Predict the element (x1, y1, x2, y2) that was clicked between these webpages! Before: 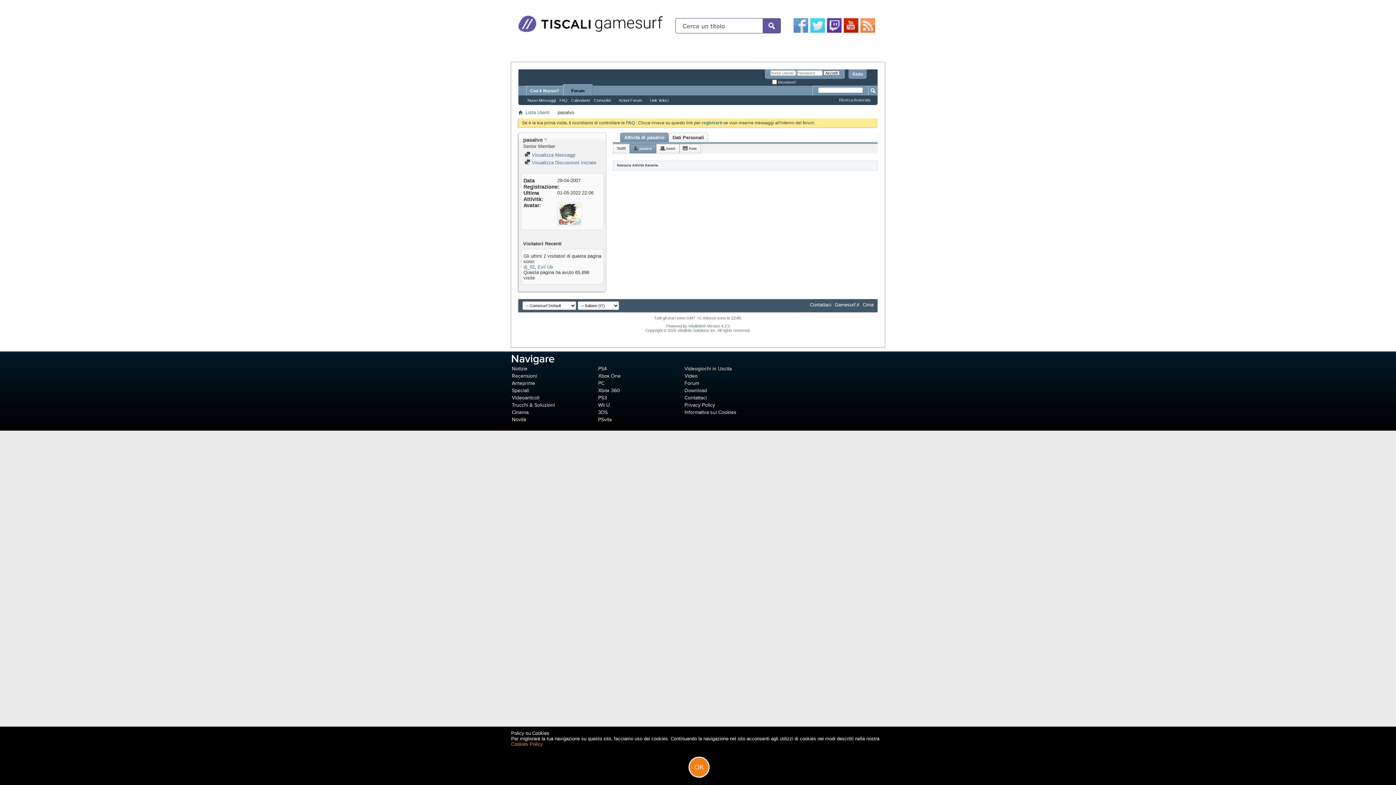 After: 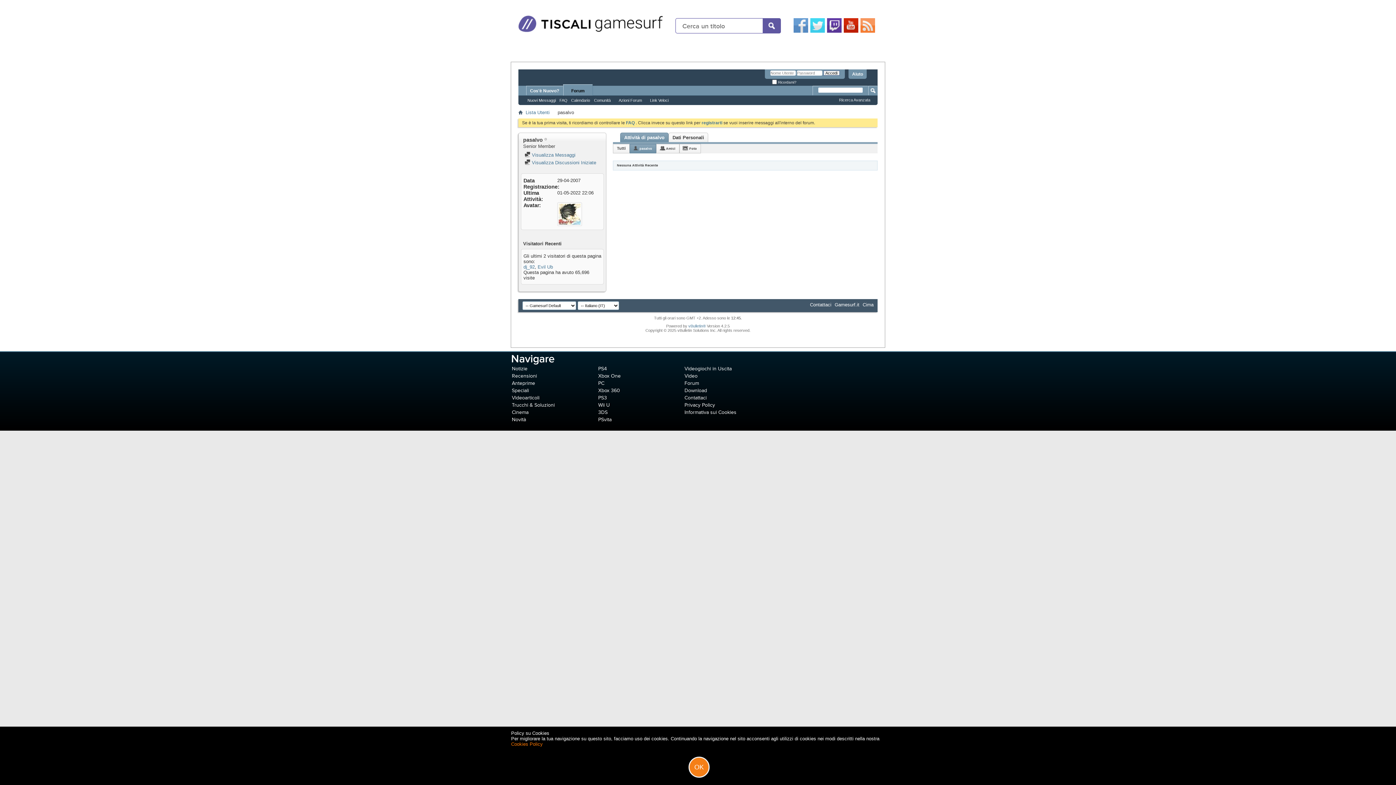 Action: bbox: (827, 28, 841, 33)